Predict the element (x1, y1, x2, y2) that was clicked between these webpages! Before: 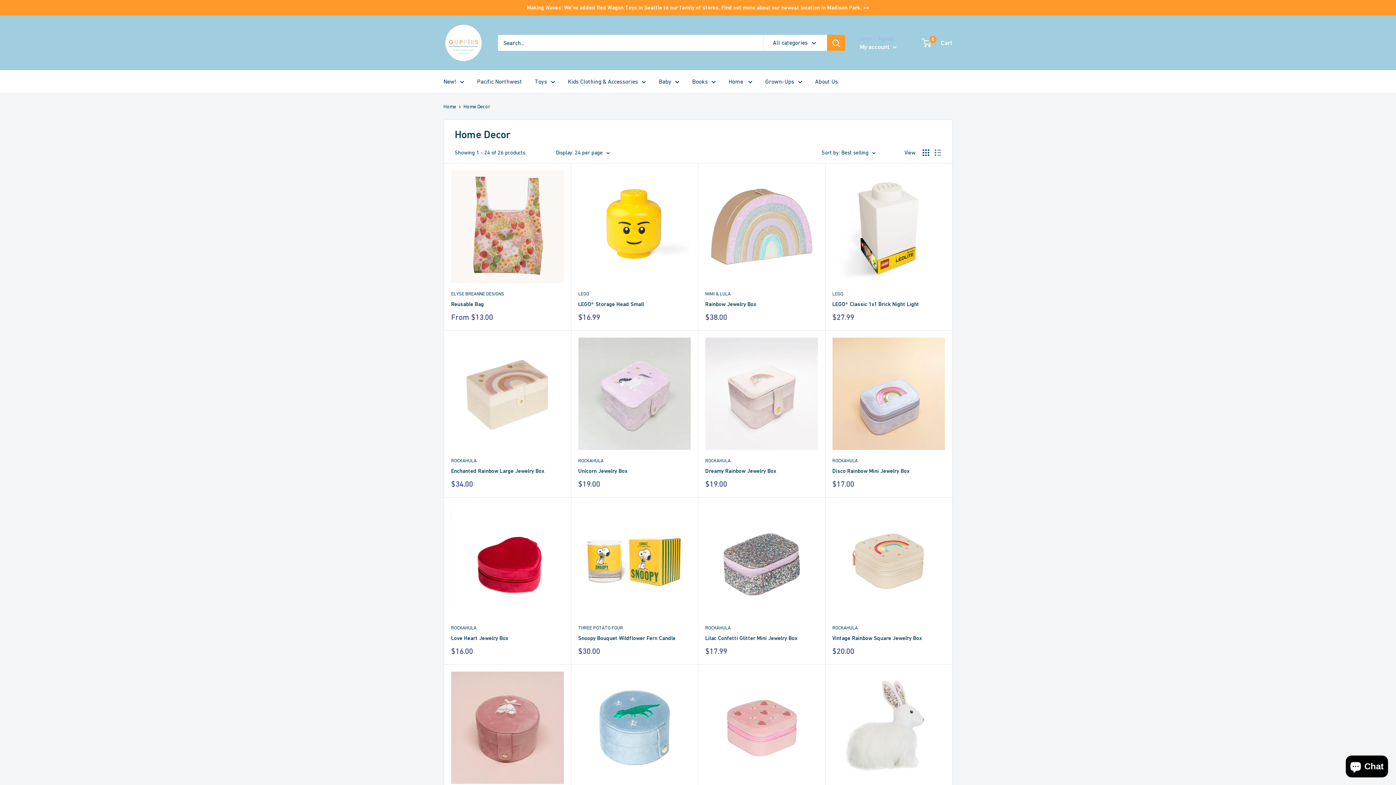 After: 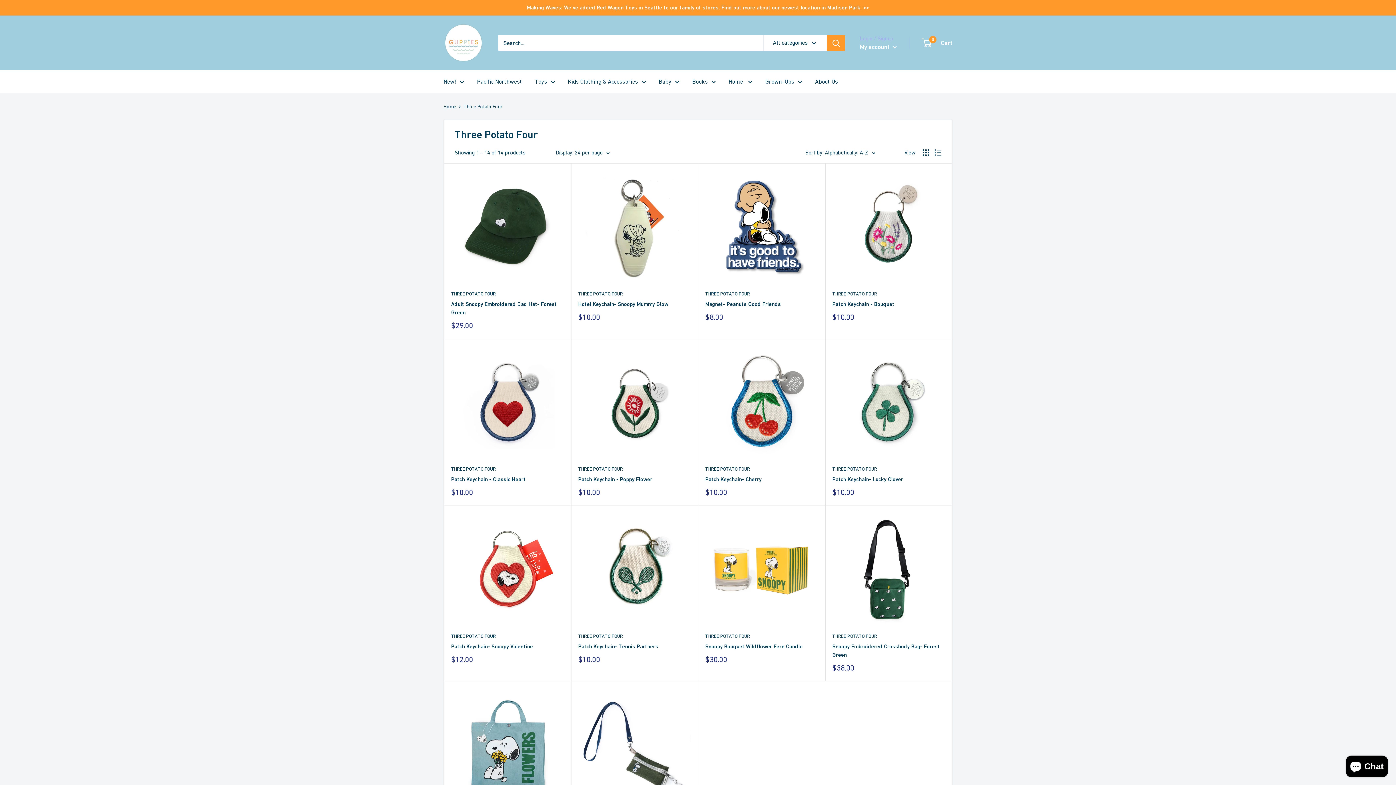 Action: label: THREE POTATO FOUR bbox: (578, 624, 690, 631)